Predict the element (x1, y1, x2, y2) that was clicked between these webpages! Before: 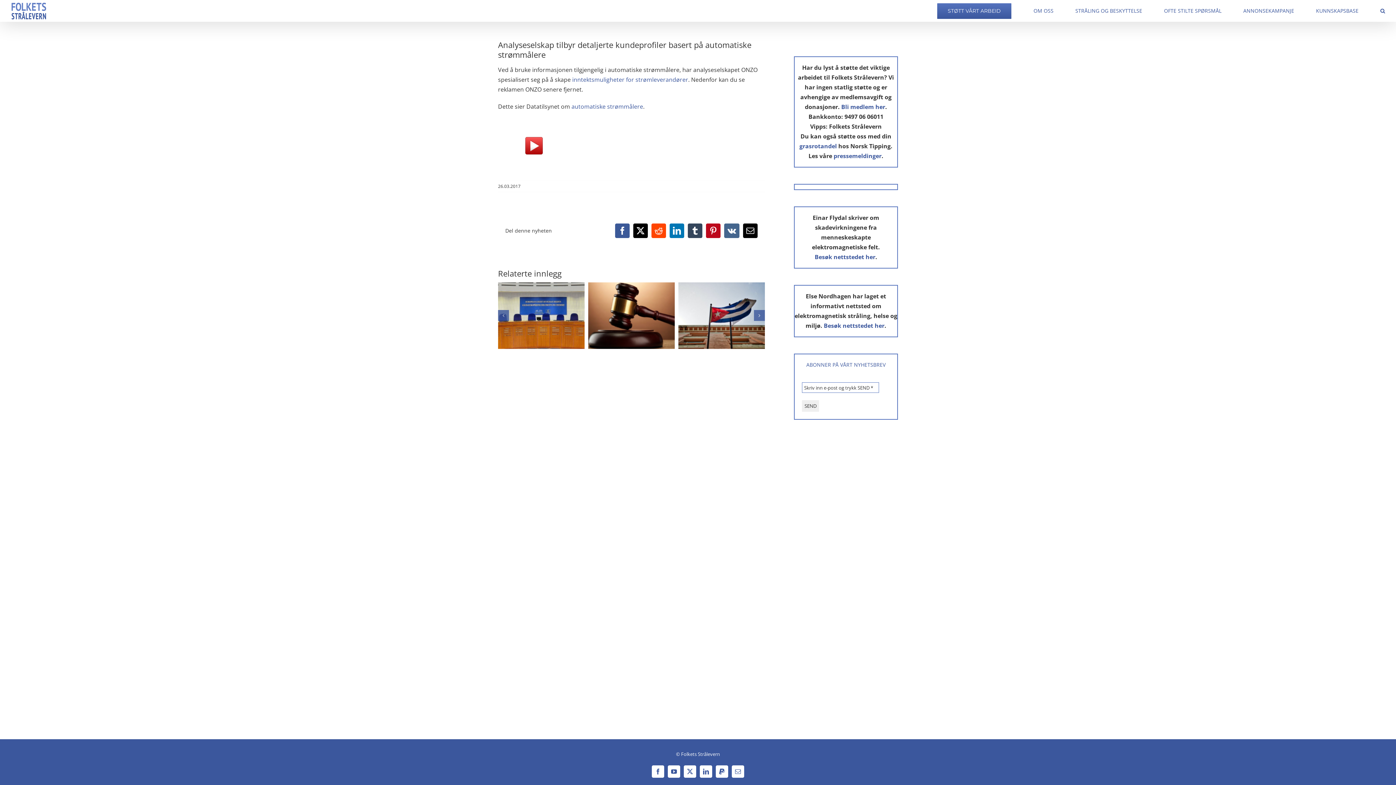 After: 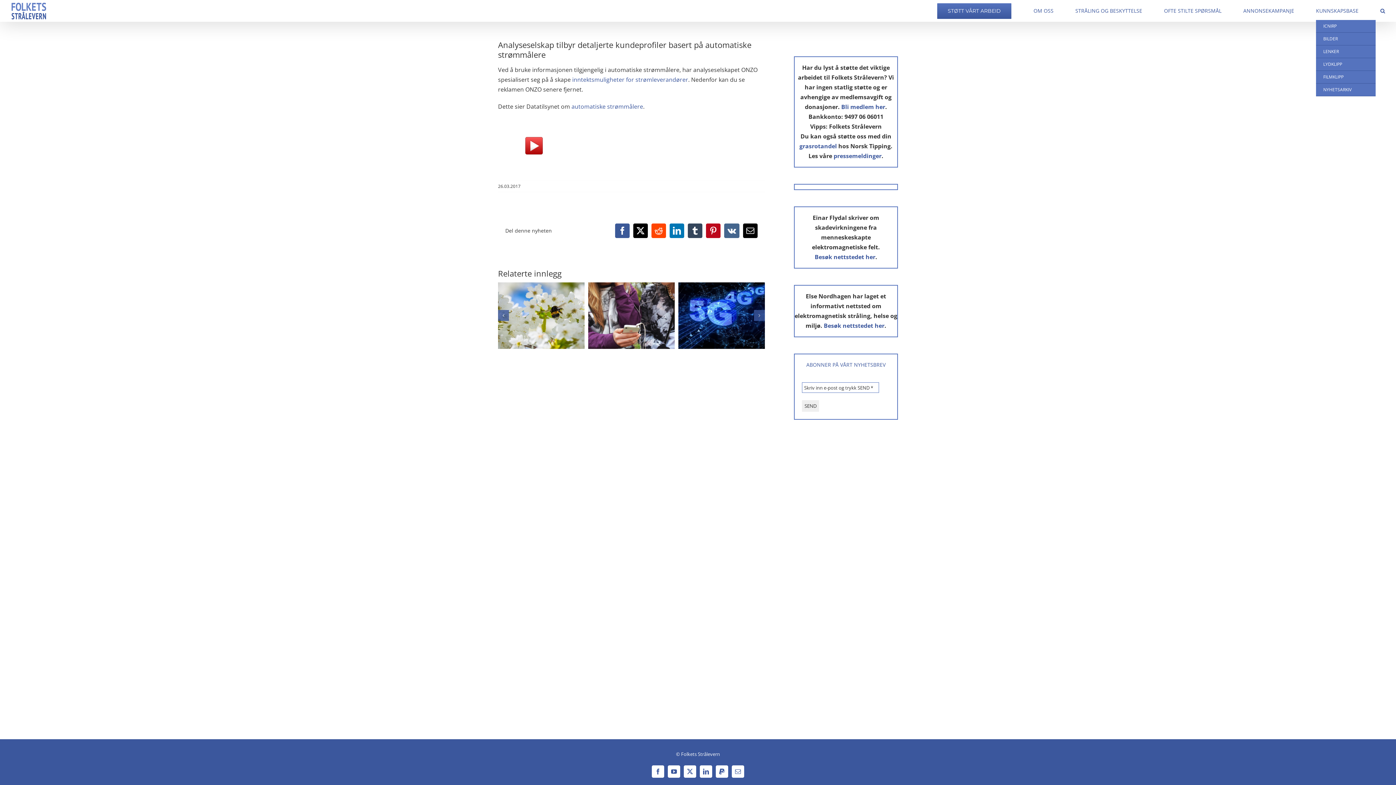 Action: label: KUNNSKAPSBASE bbox: (1316, 1, 1358, 20)